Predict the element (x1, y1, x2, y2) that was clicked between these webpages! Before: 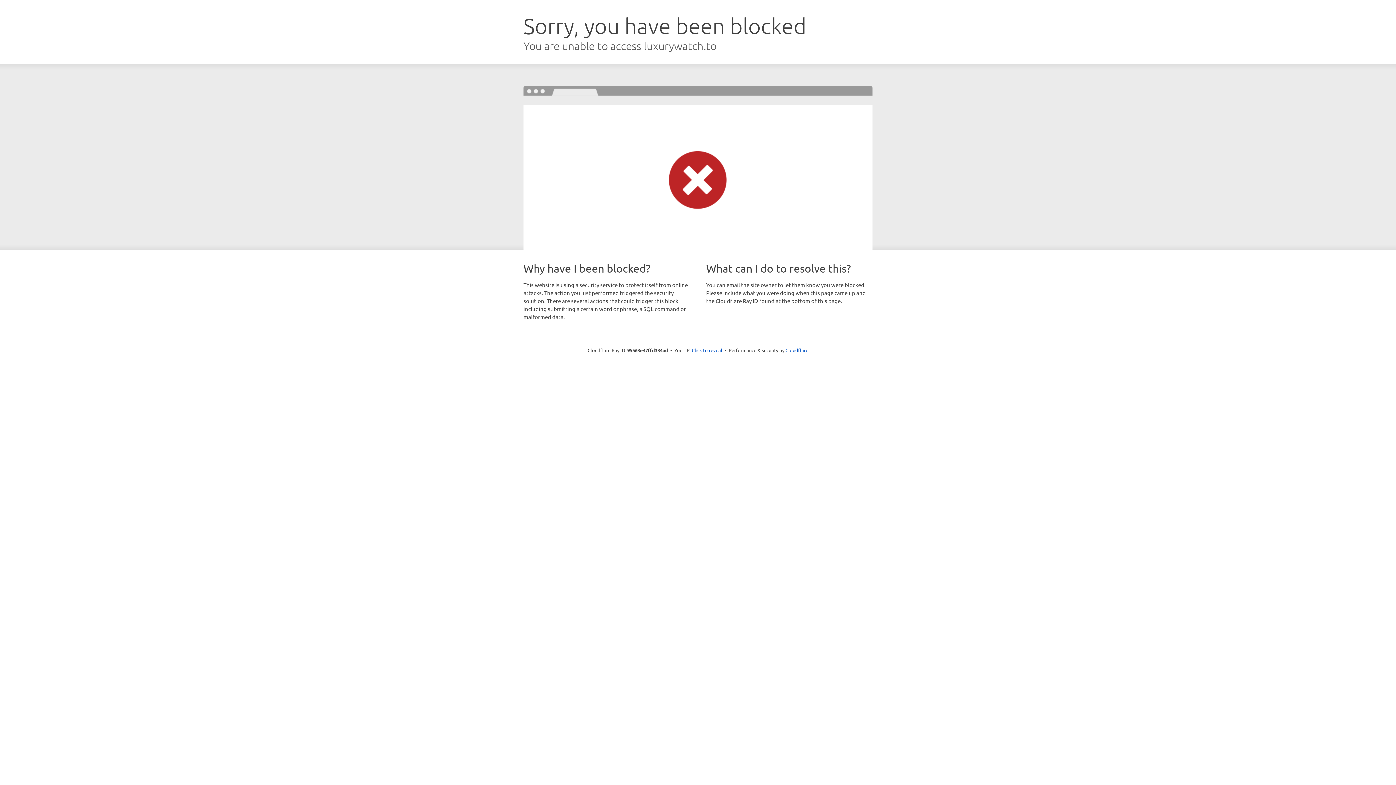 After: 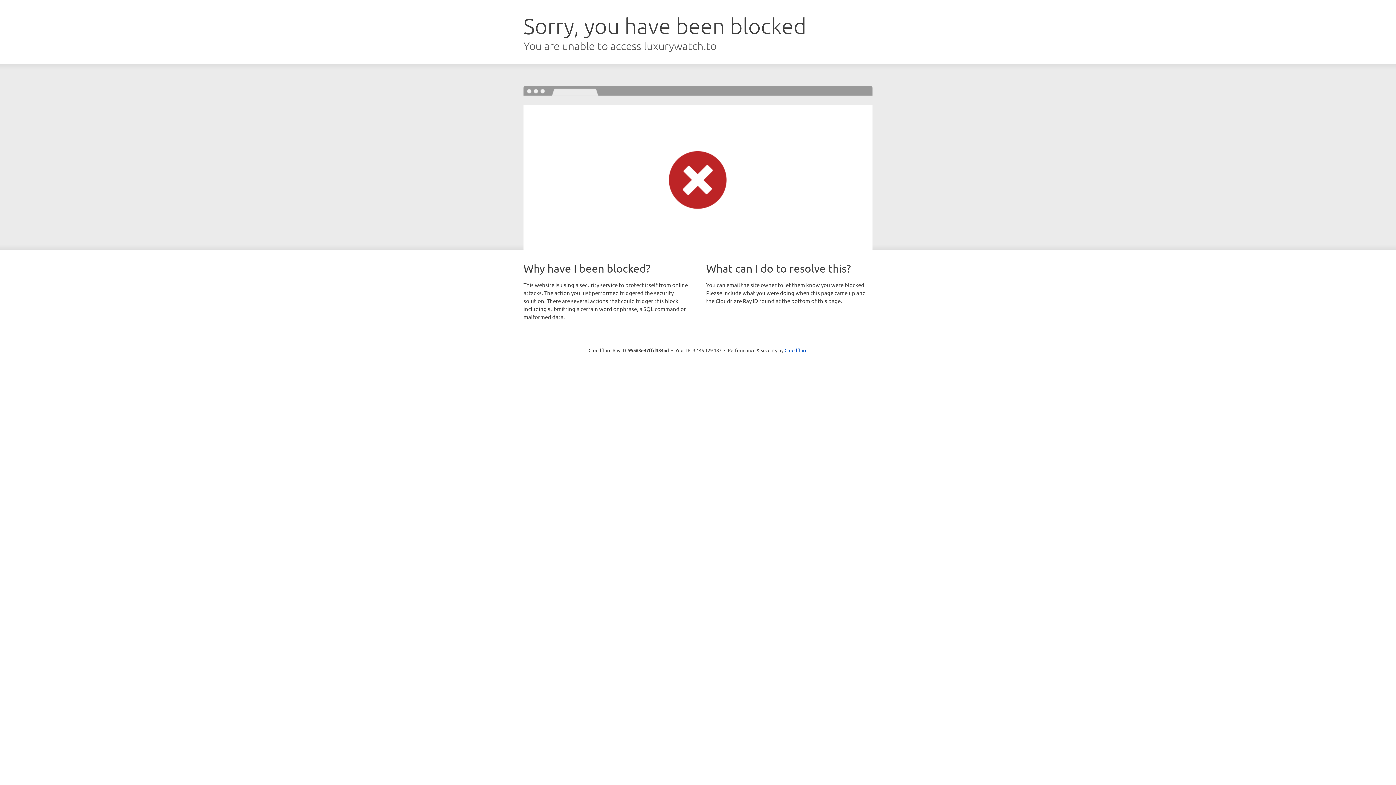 Action: bbox: (692, 346, 722, 353) label: Click to reveal